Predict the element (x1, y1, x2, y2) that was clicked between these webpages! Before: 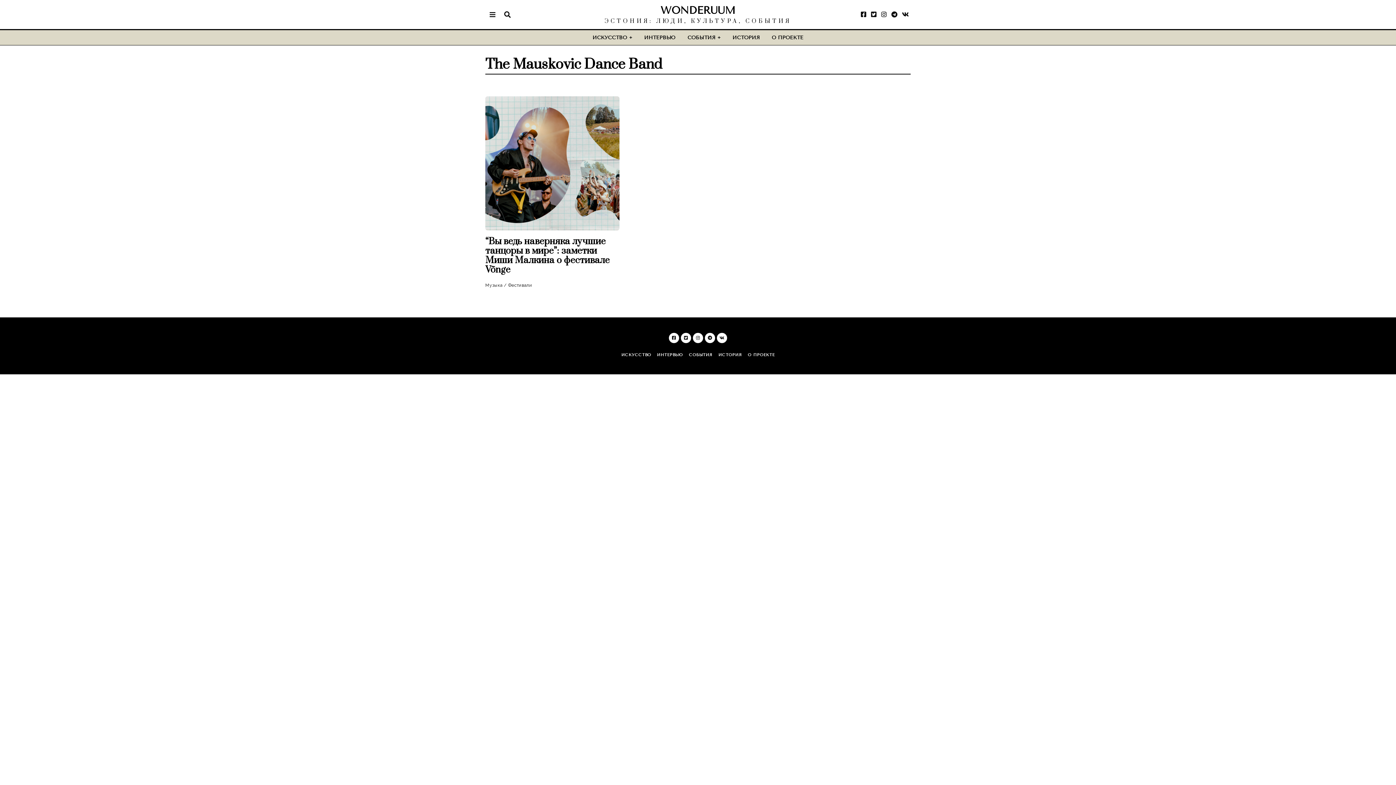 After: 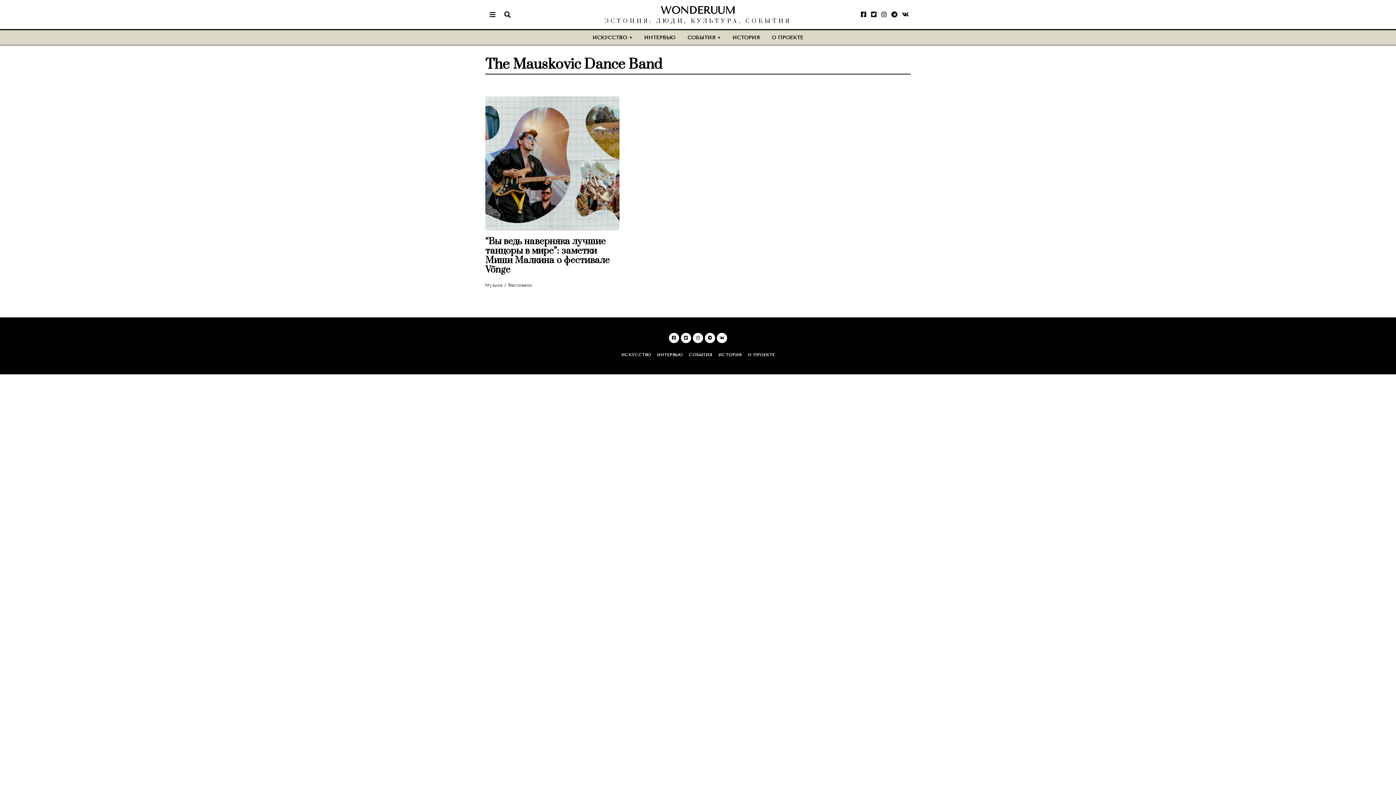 Action: bbox: (692, 332, 703, 343)